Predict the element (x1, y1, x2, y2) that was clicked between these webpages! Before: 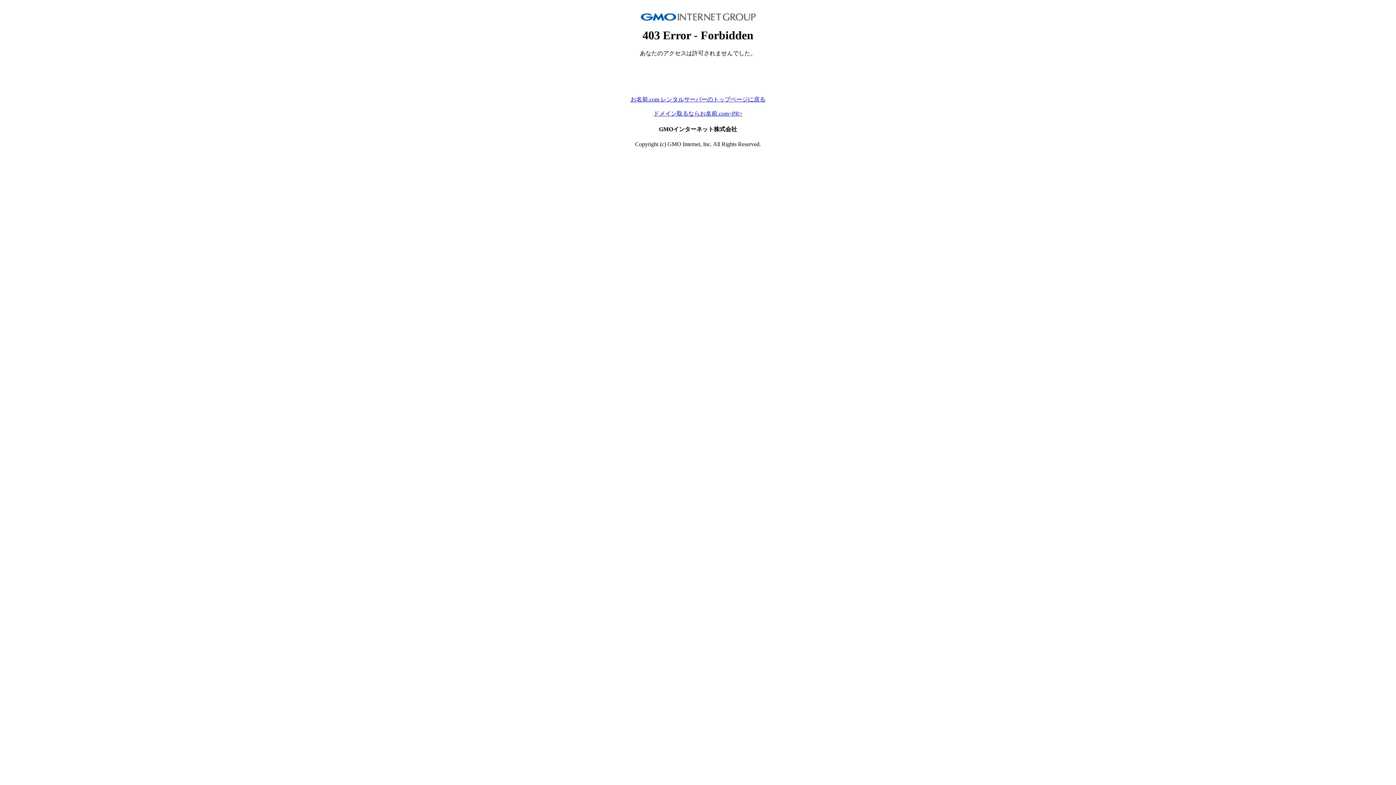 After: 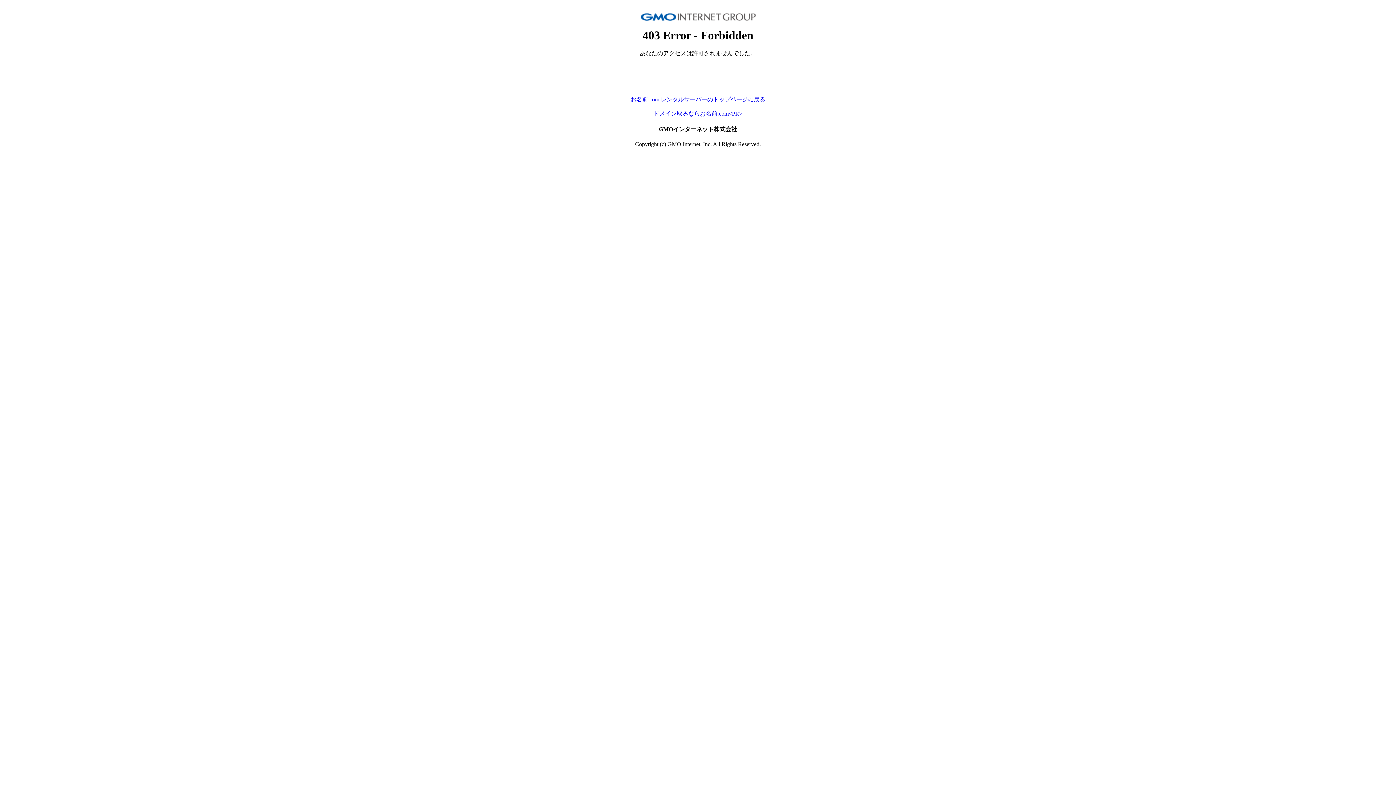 Action: bbox: (630, 96, 765, 102) label: お名前.com レンタルサーバーのトップページに戻る